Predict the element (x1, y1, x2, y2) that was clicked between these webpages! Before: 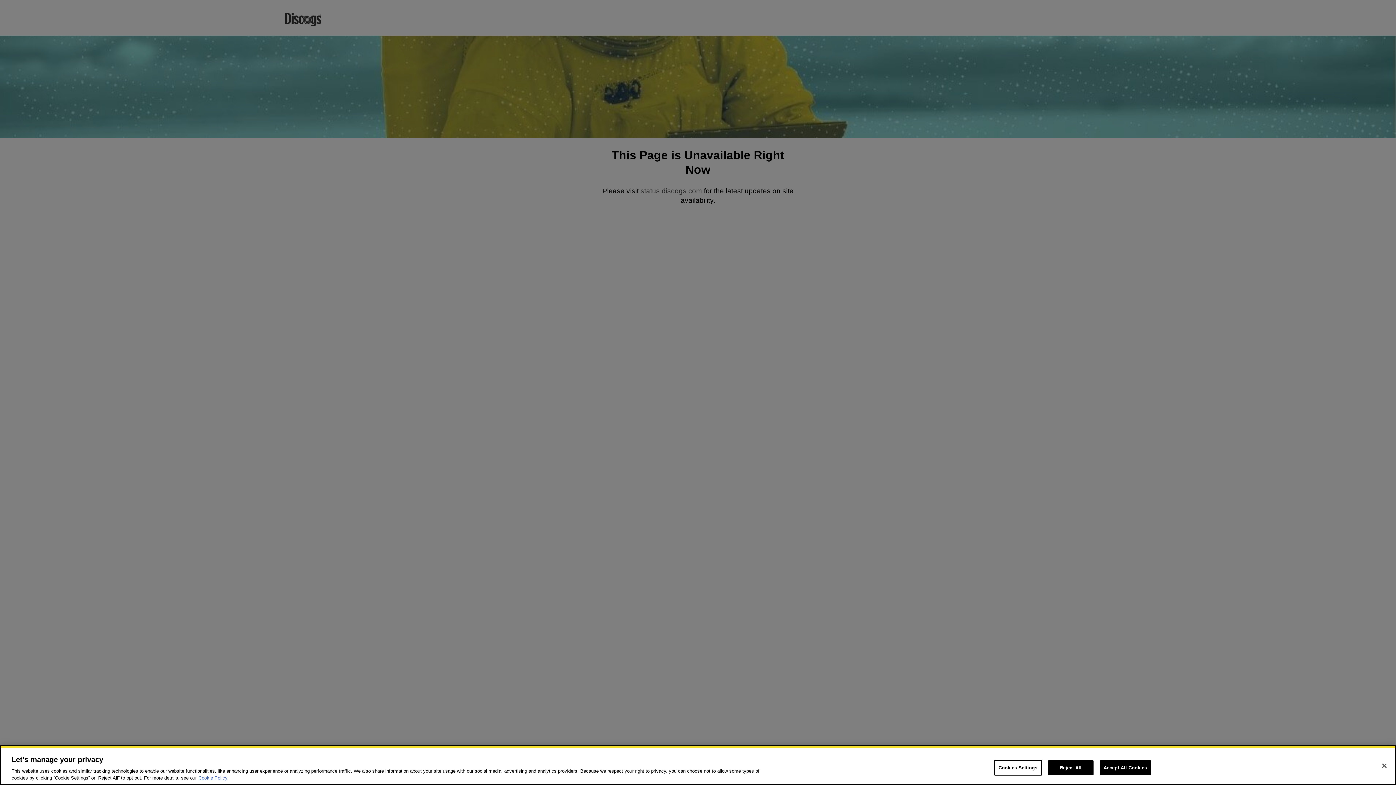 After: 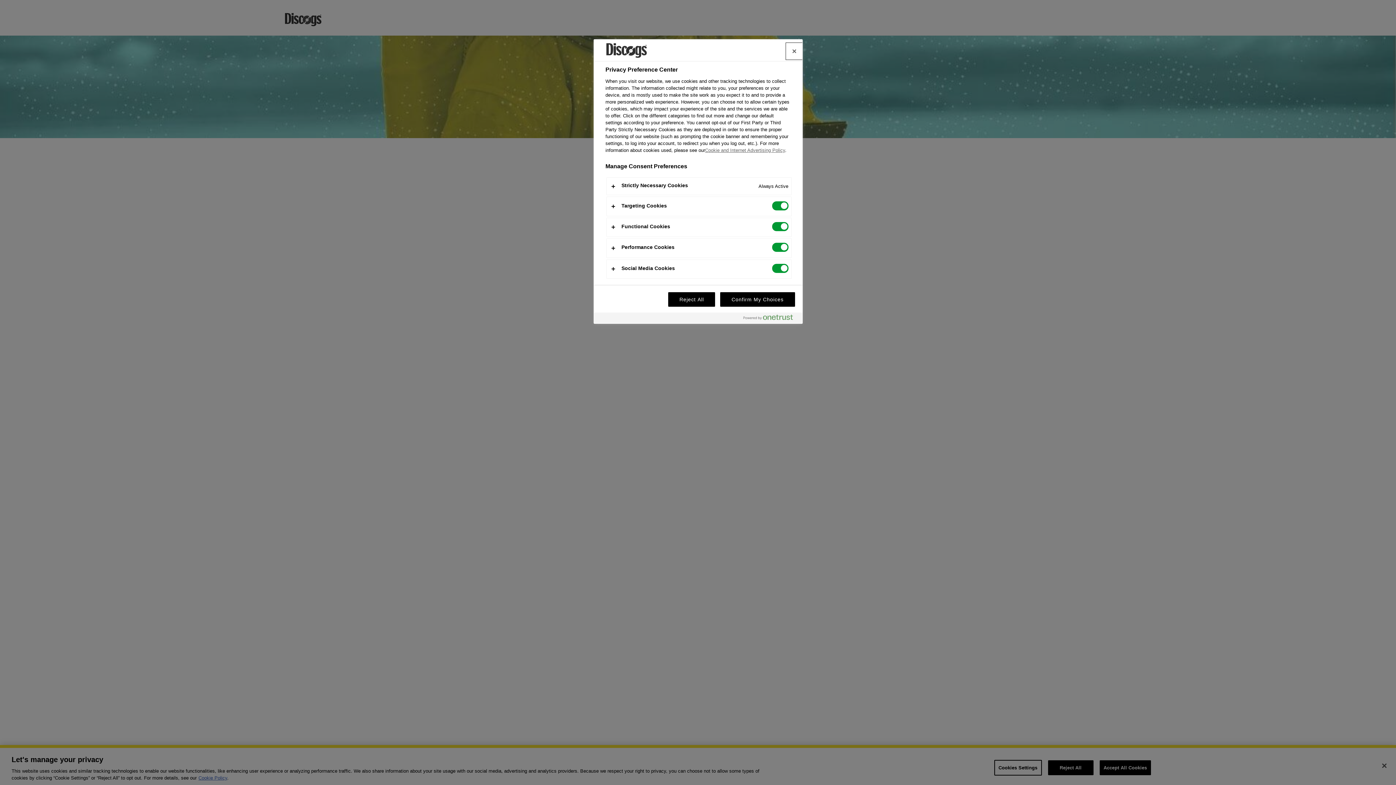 Action: bbox: (994, 760, 1042, 776) label: Cookies Settings